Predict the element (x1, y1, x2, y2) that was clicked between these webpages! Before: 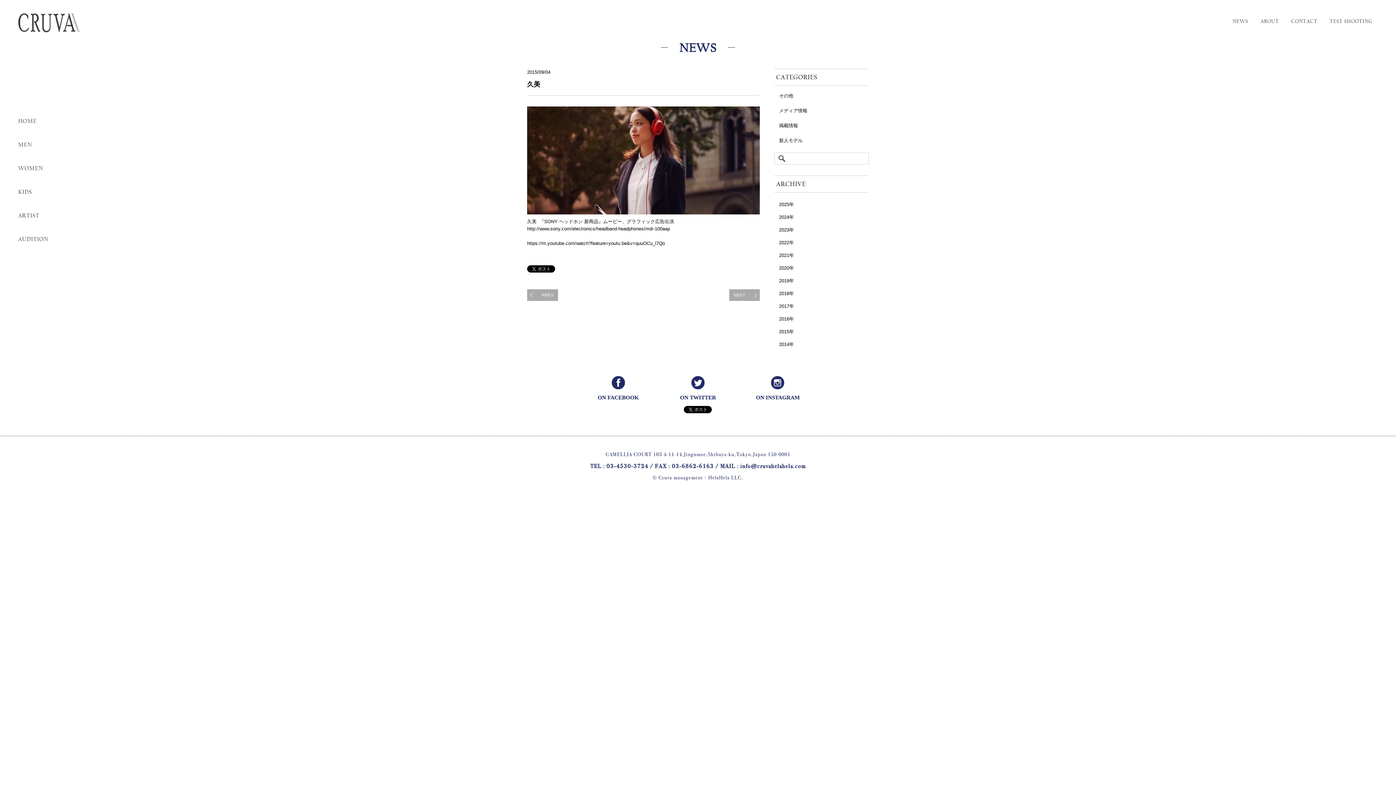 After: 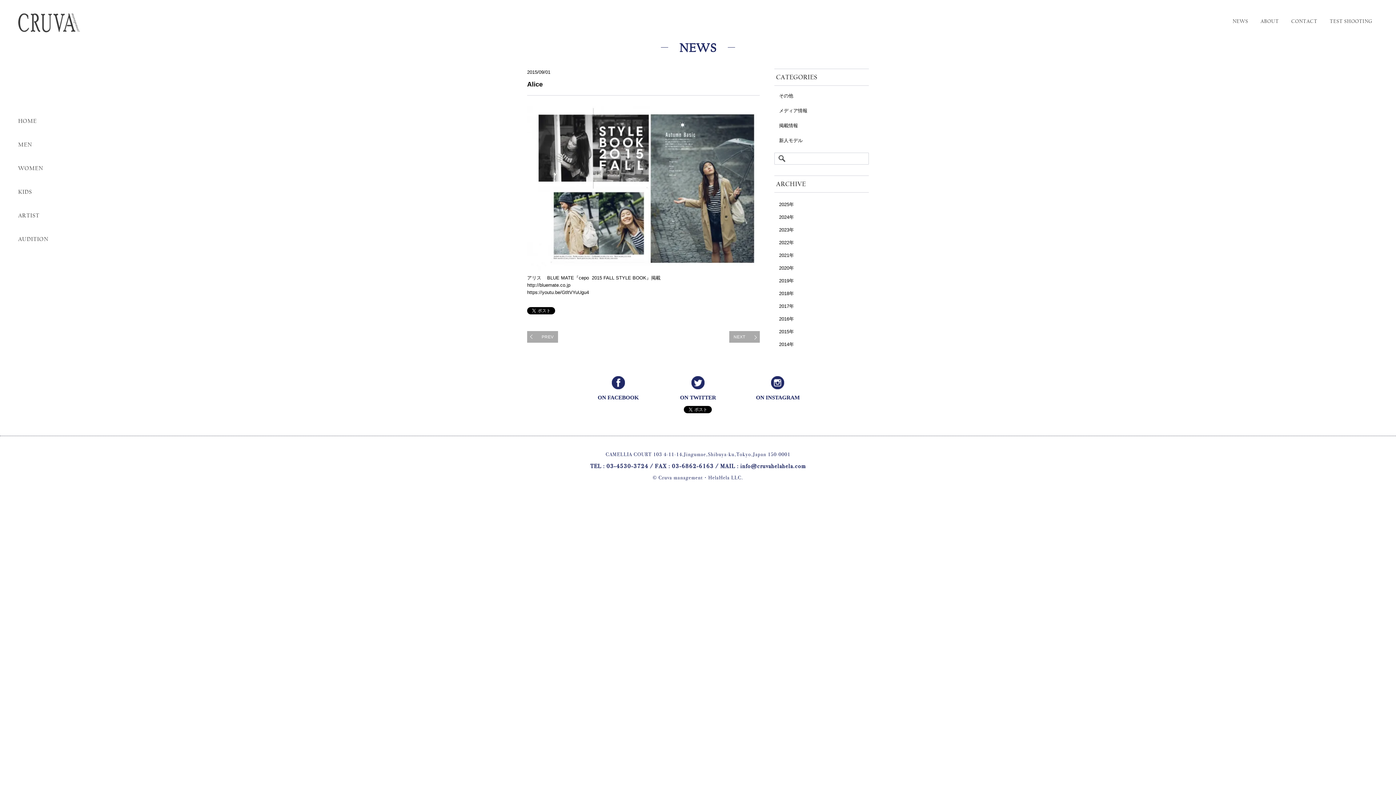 Action: bbox: (527, 289, 558, 301) label: PREV